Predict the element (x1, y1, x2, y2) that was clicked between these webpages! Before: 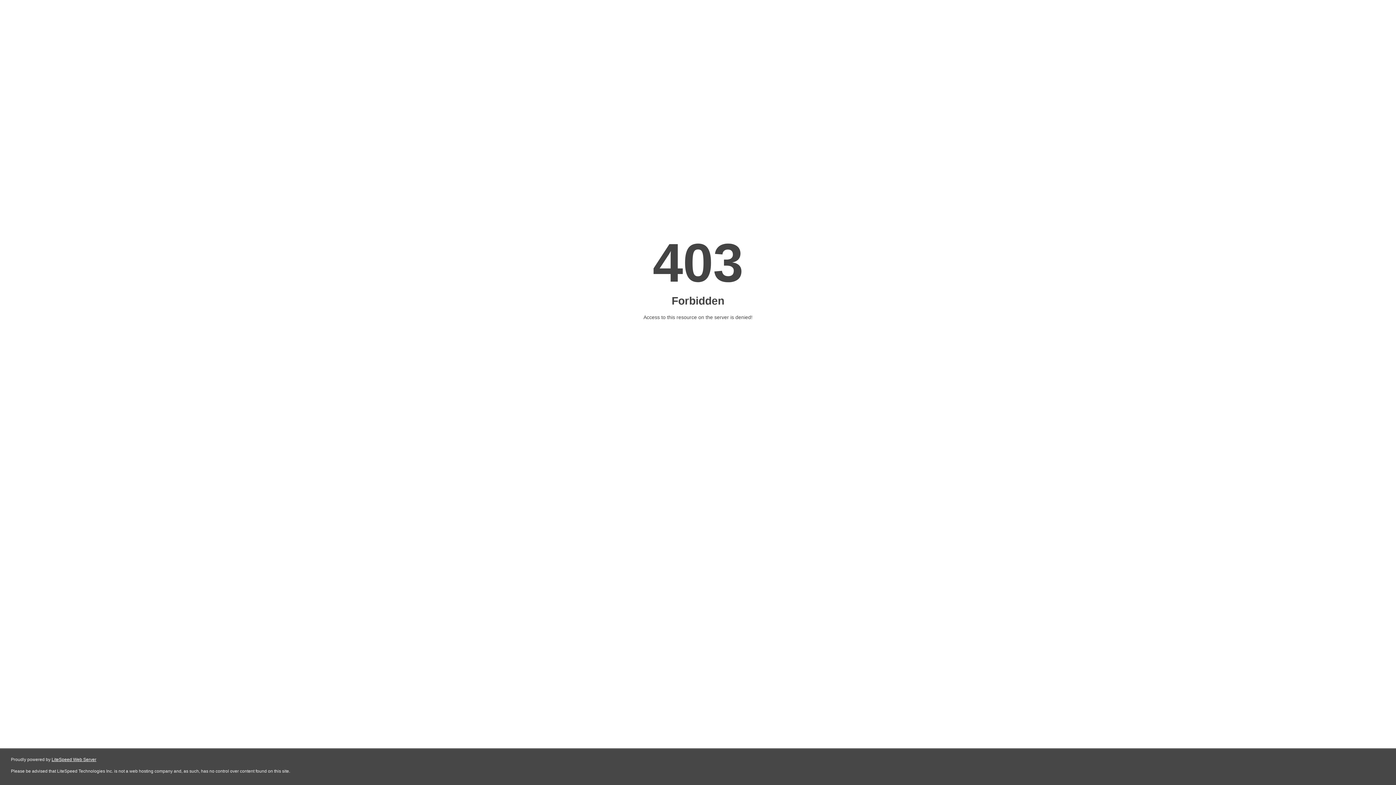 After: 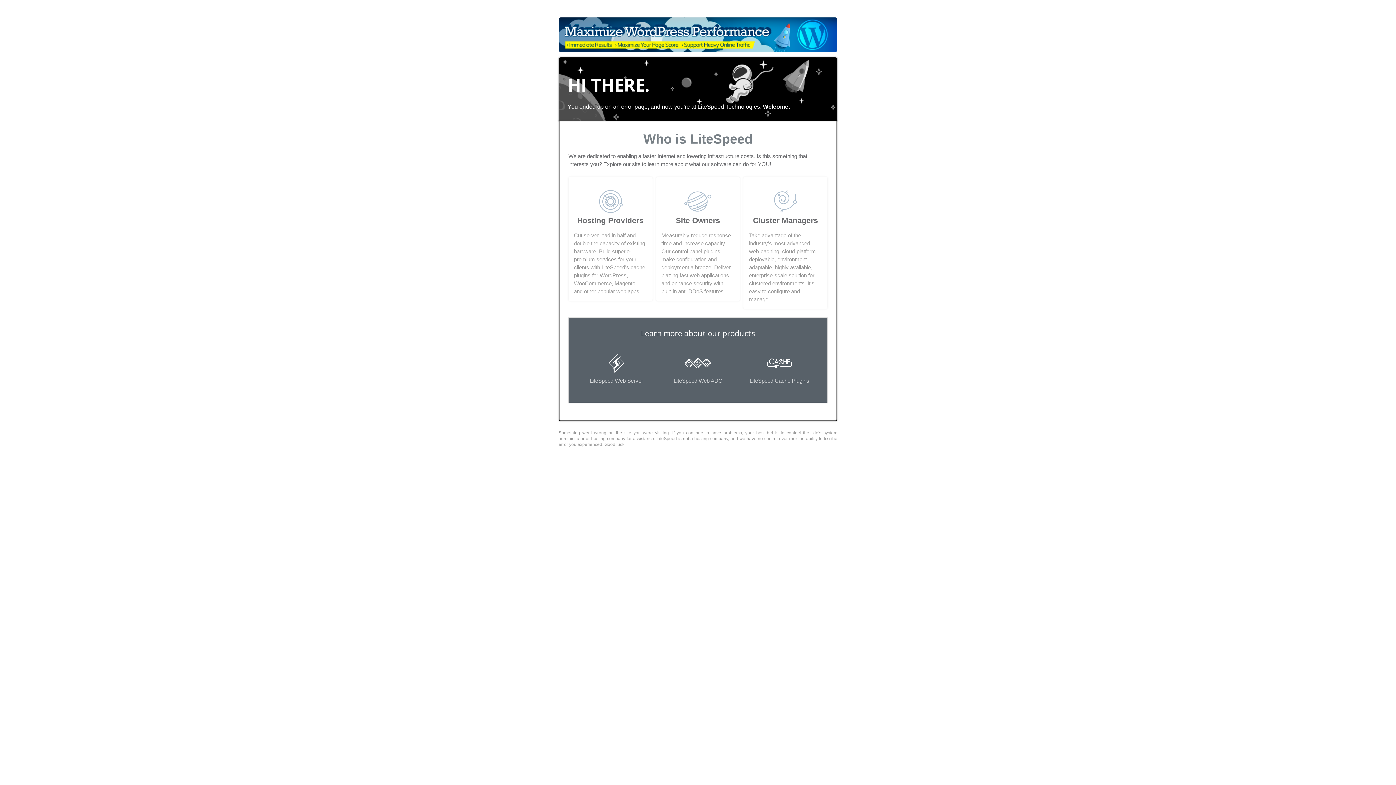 Action: label: LiteSpeed Web Server bbox: (51, 757, 96, 762)